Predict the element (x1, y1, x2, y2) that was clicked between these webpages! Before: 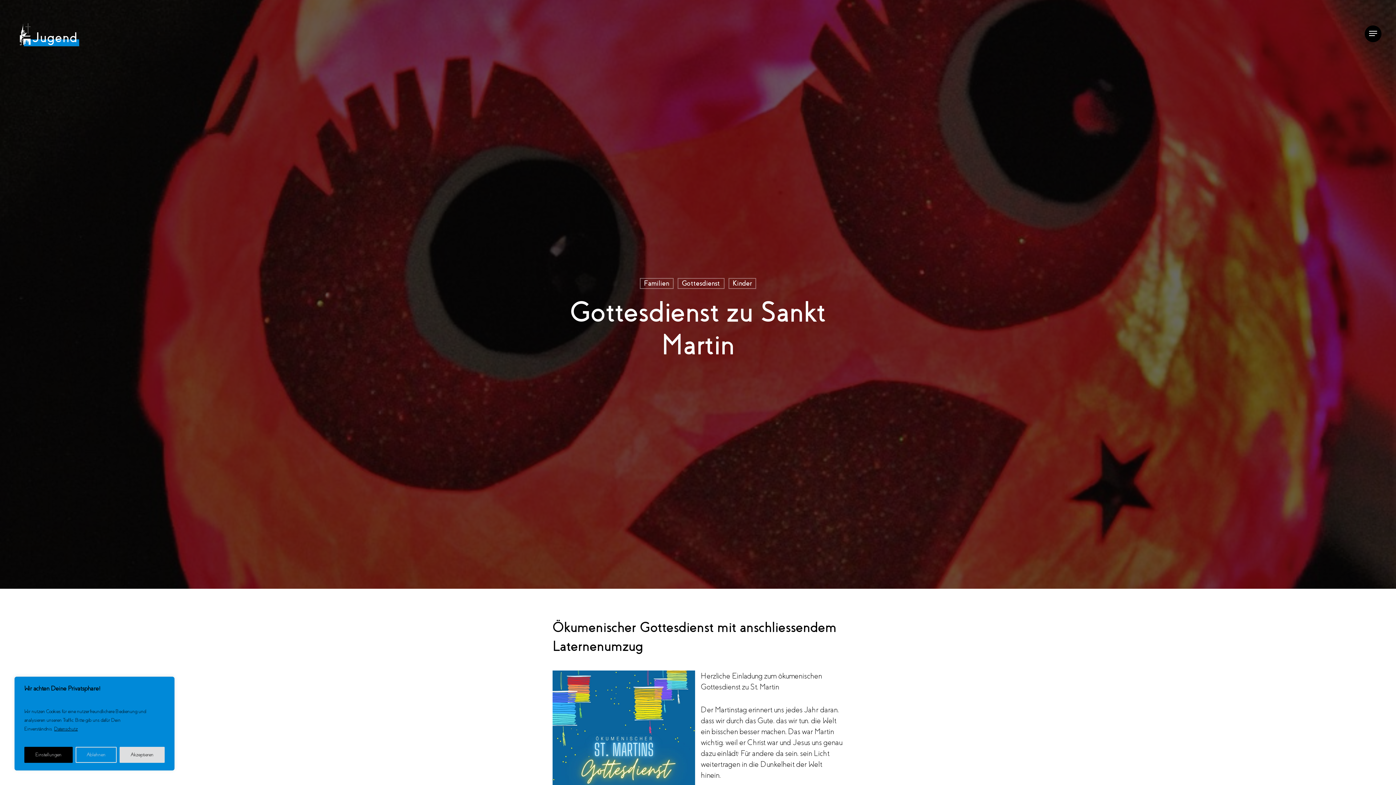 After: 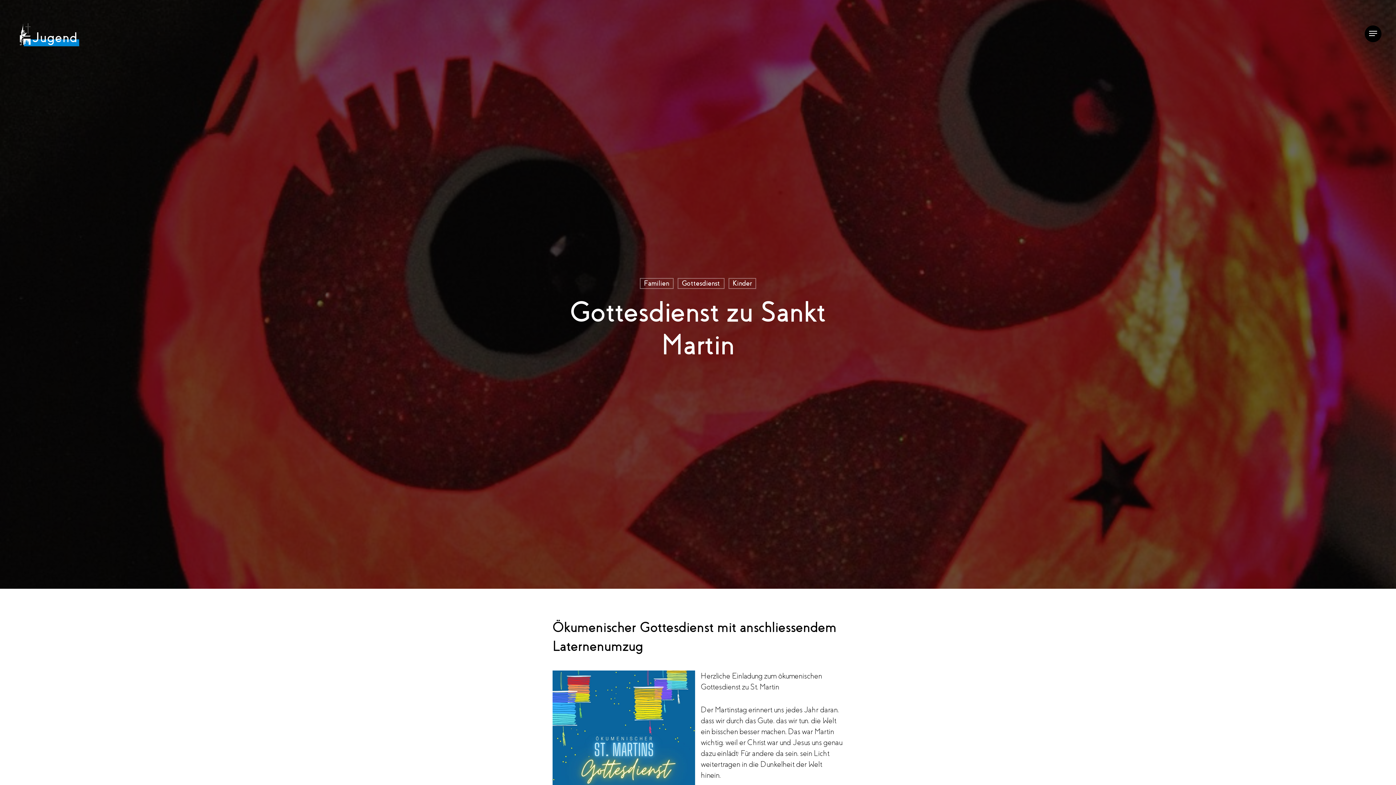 Action: bbox: (75, 747, 116, 763) label: Ablehnen